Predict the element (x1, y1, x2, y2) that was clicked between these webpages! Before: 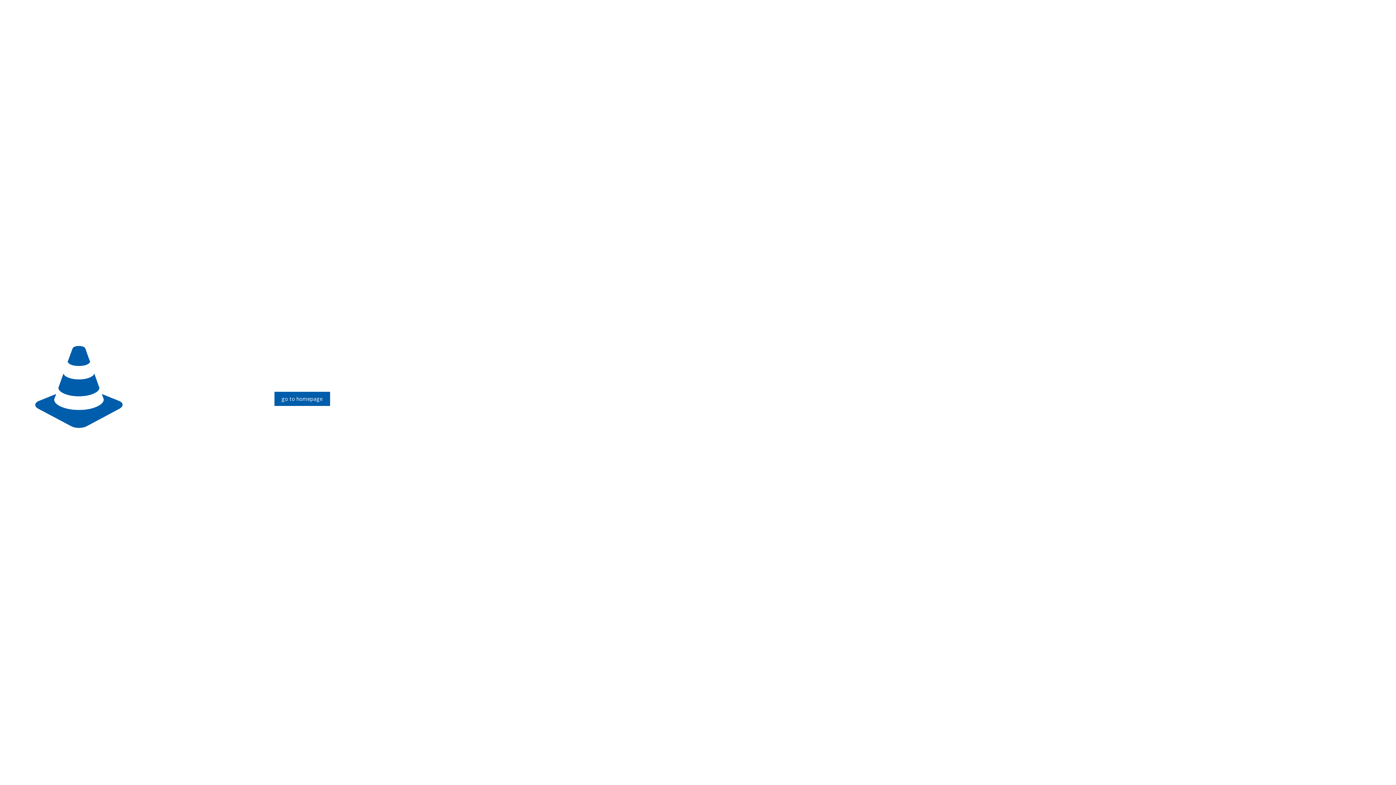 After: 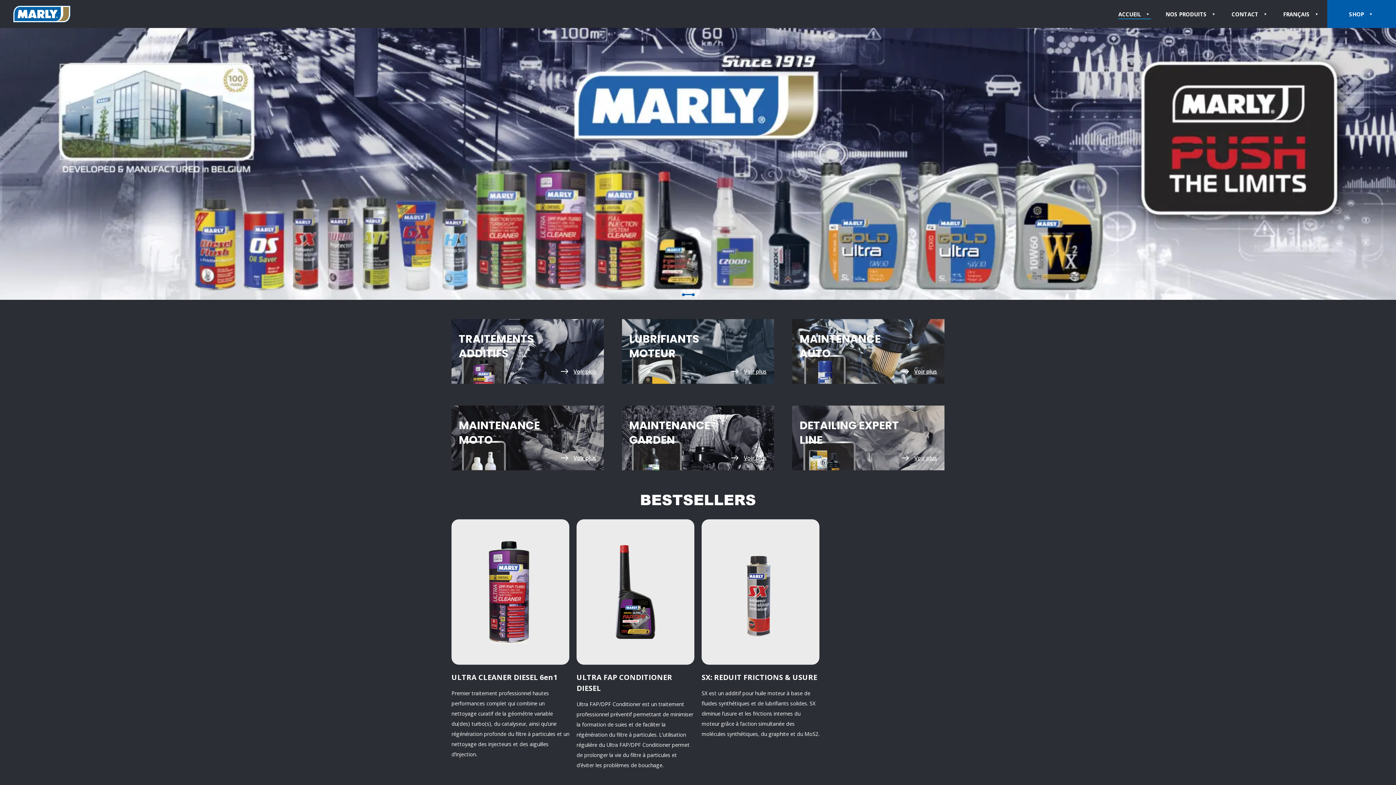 Action: label: go to homepage bbox: (274, 392, 330, 406)